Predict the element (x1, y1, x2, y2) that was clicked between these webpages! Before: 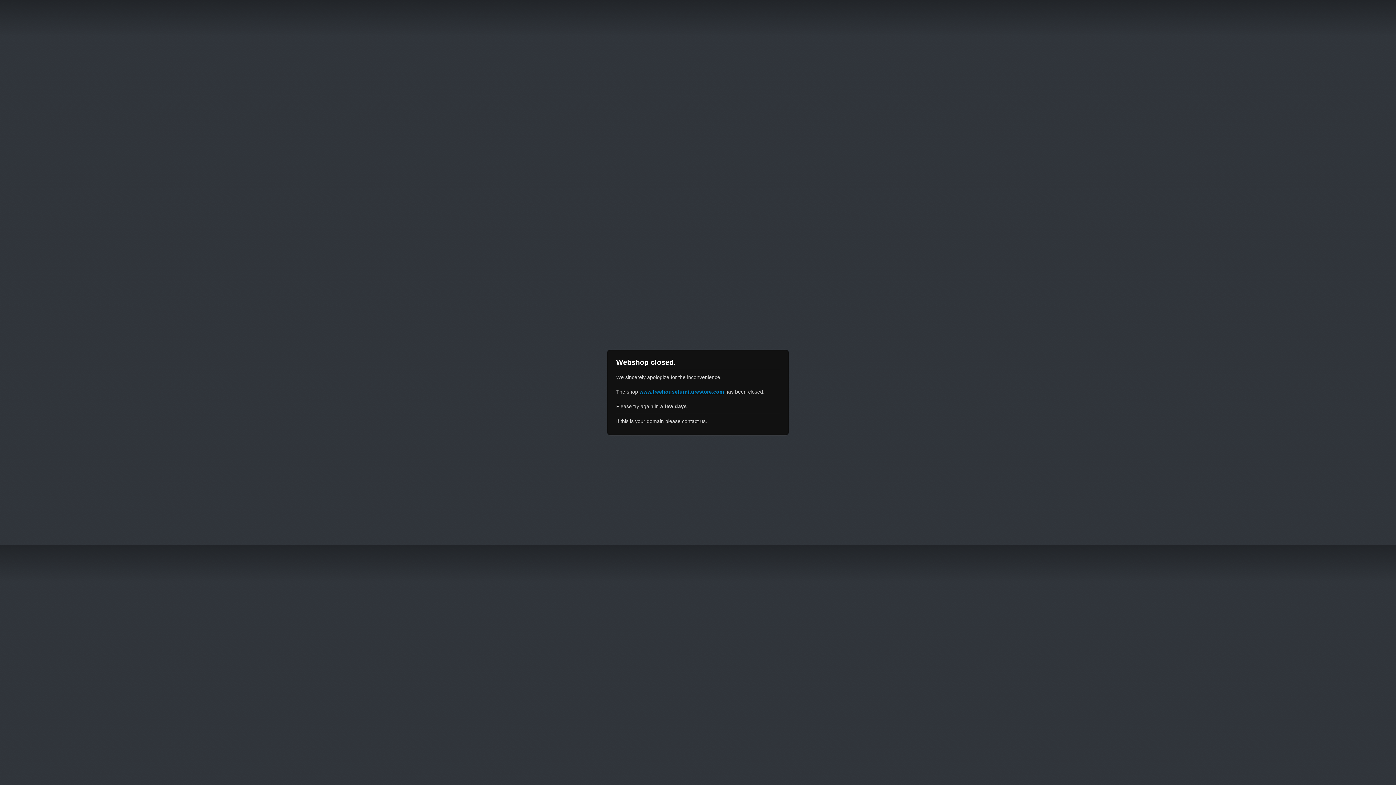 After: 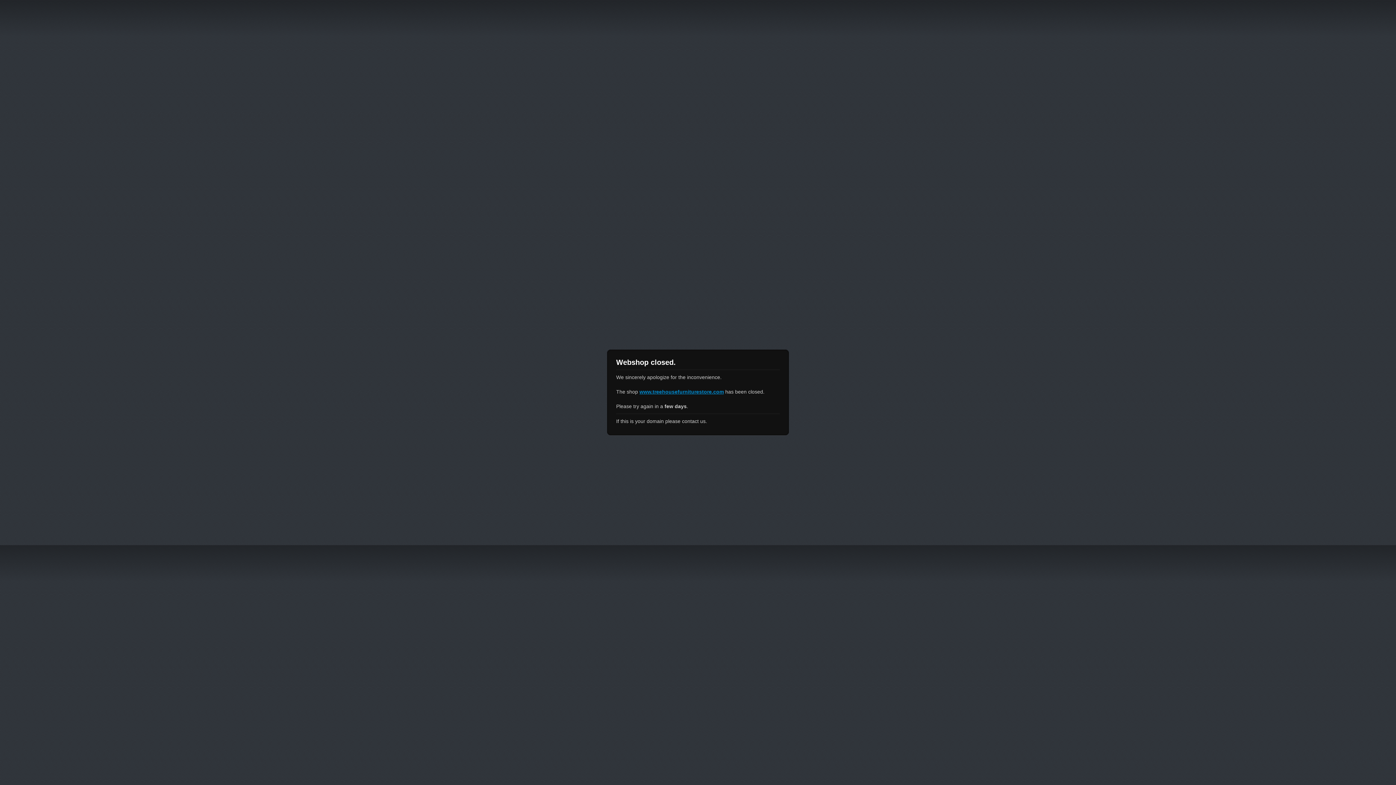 Action: bbox: (639, 389, 724, 394) label: www.treehousefurniturestore.com